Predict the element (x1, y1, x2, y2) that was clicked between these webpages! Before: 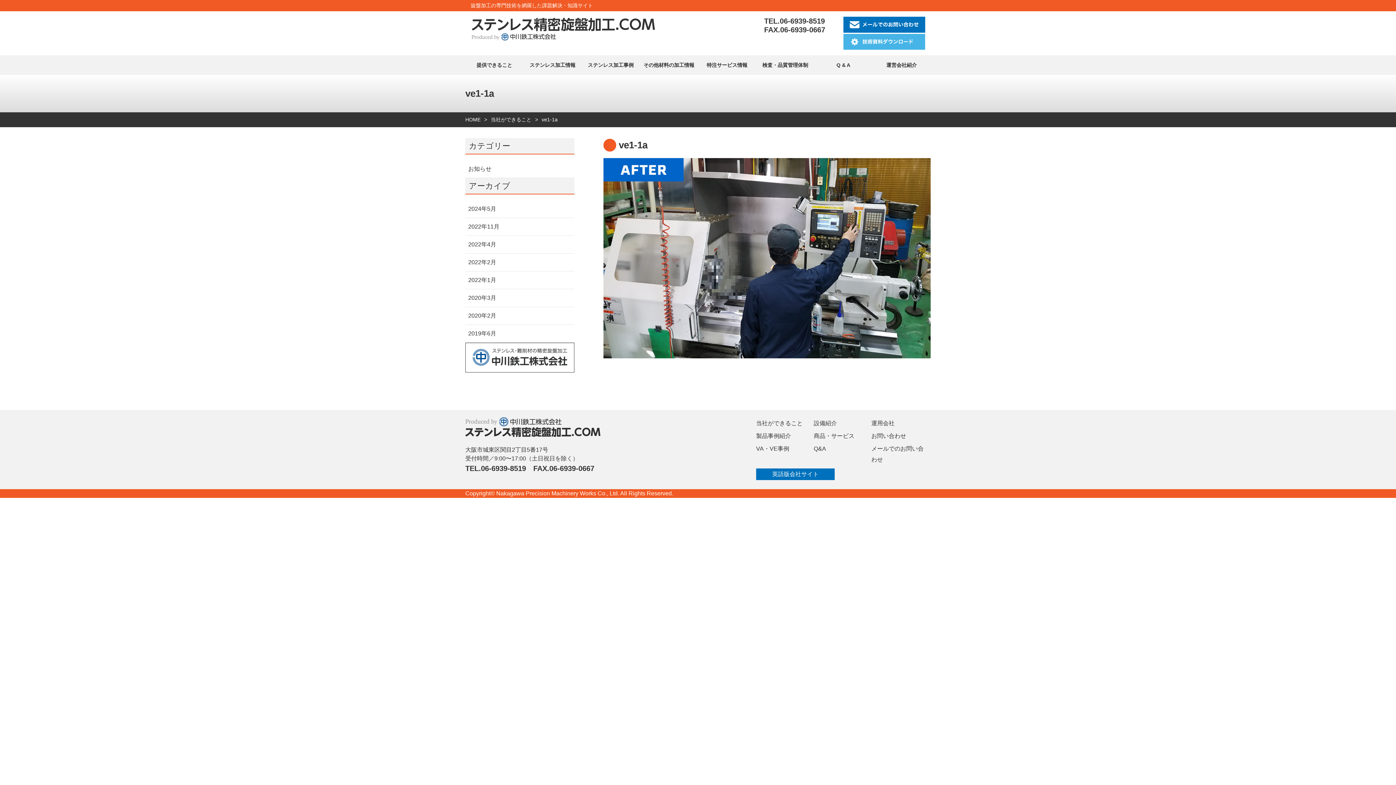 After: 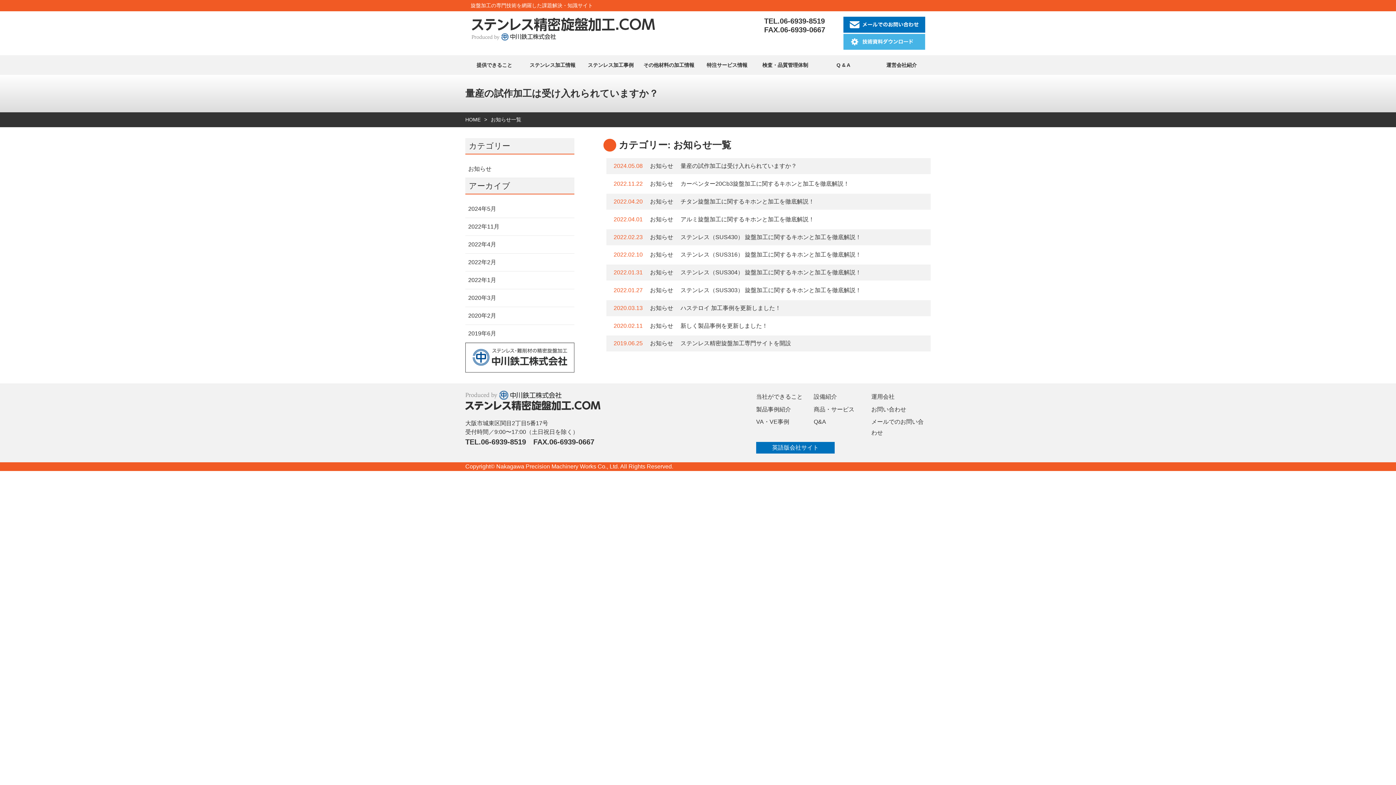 Action: bbox: (465, 160, 574, 178) label: お知らせ